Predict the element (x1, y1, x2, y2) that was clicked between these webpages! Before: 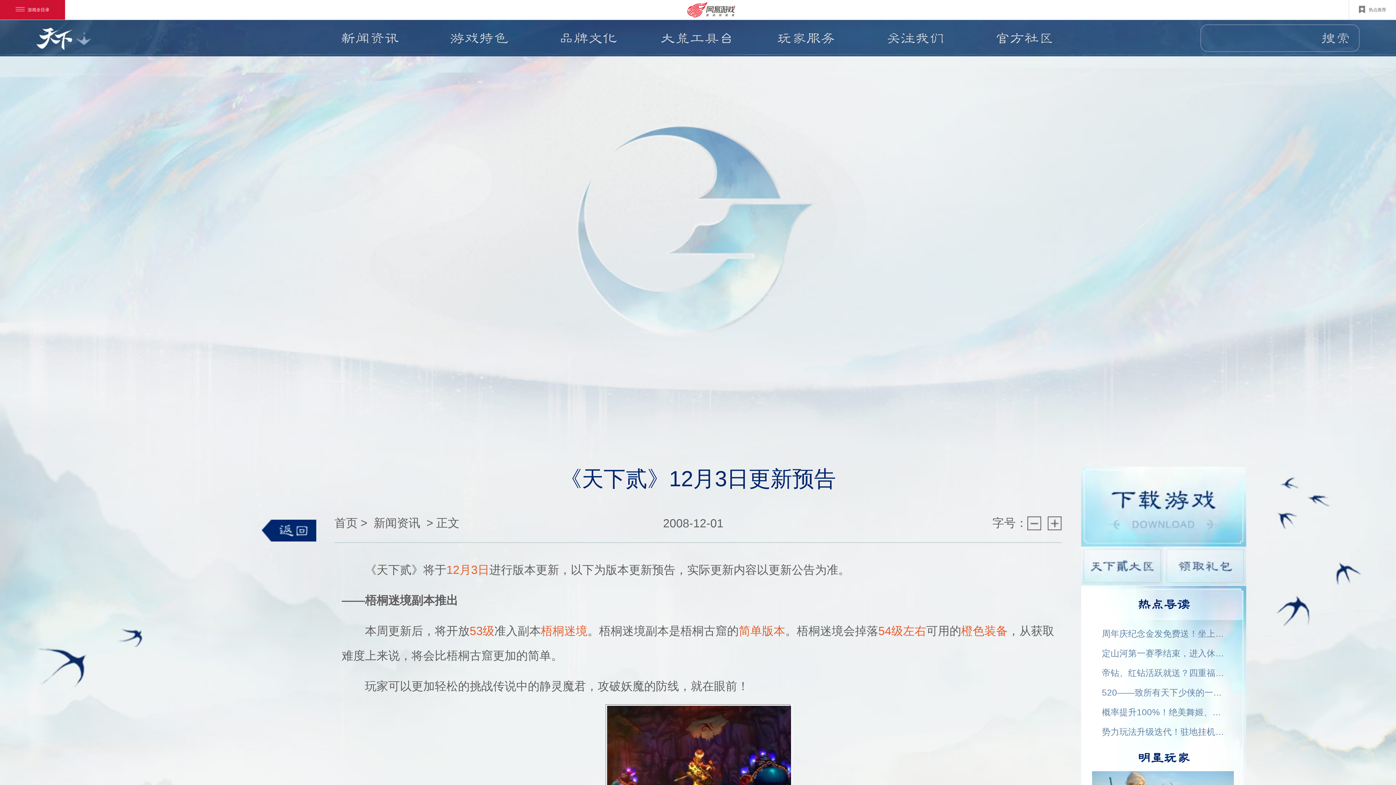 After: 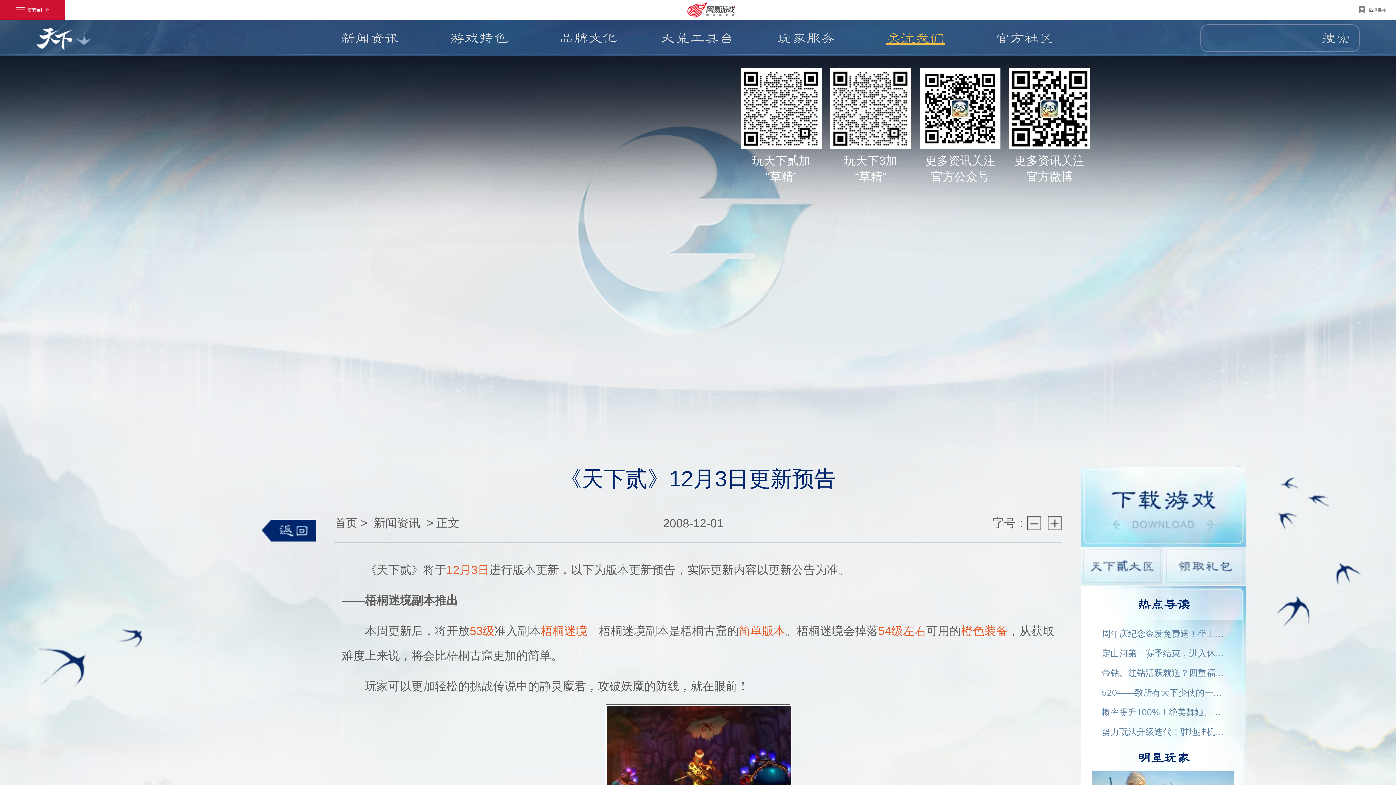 Action: bbox: (861, 30, 970, 45) label: 关注我们